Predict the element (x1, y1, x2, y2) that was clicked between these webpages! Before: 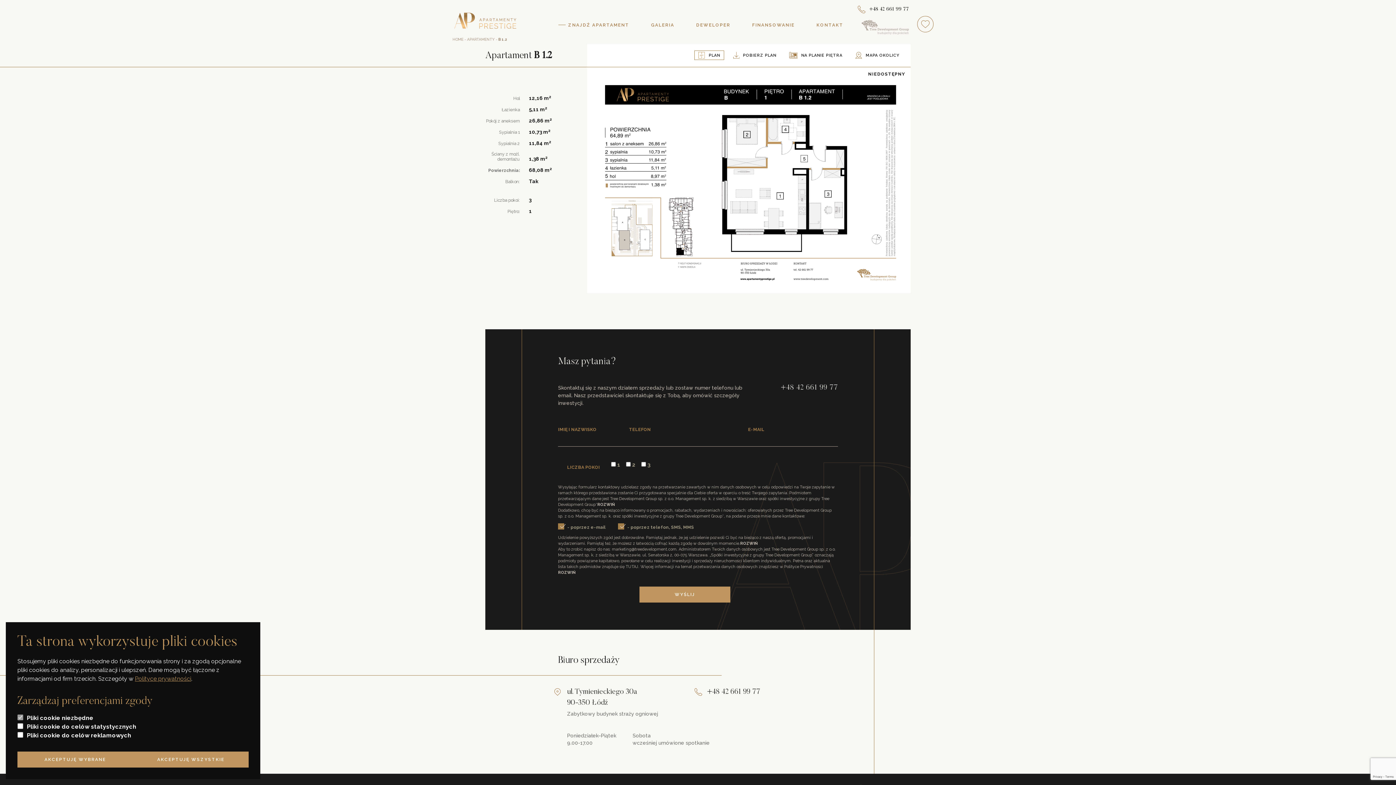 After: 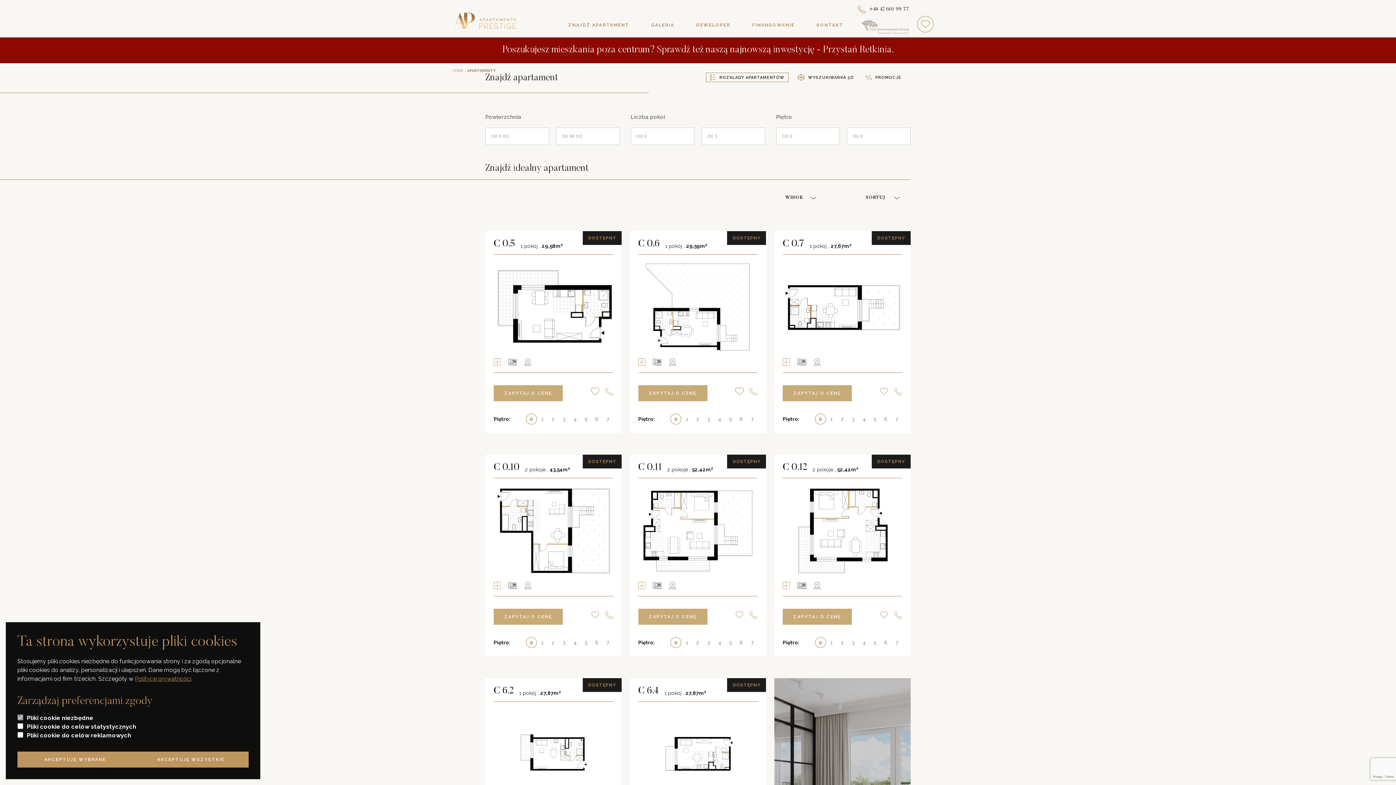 Action: bbox: (467, 37, 494, 41) label: APARTAMENTY